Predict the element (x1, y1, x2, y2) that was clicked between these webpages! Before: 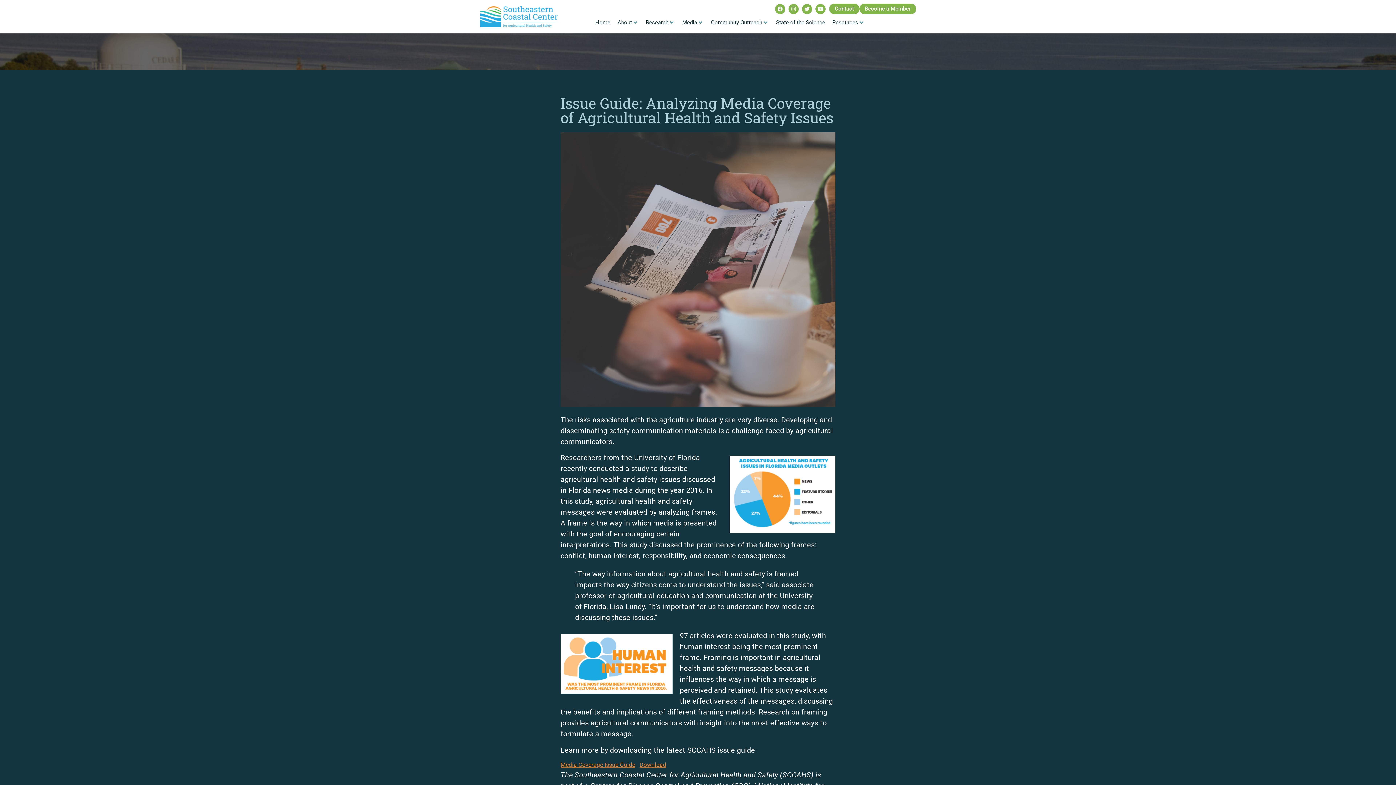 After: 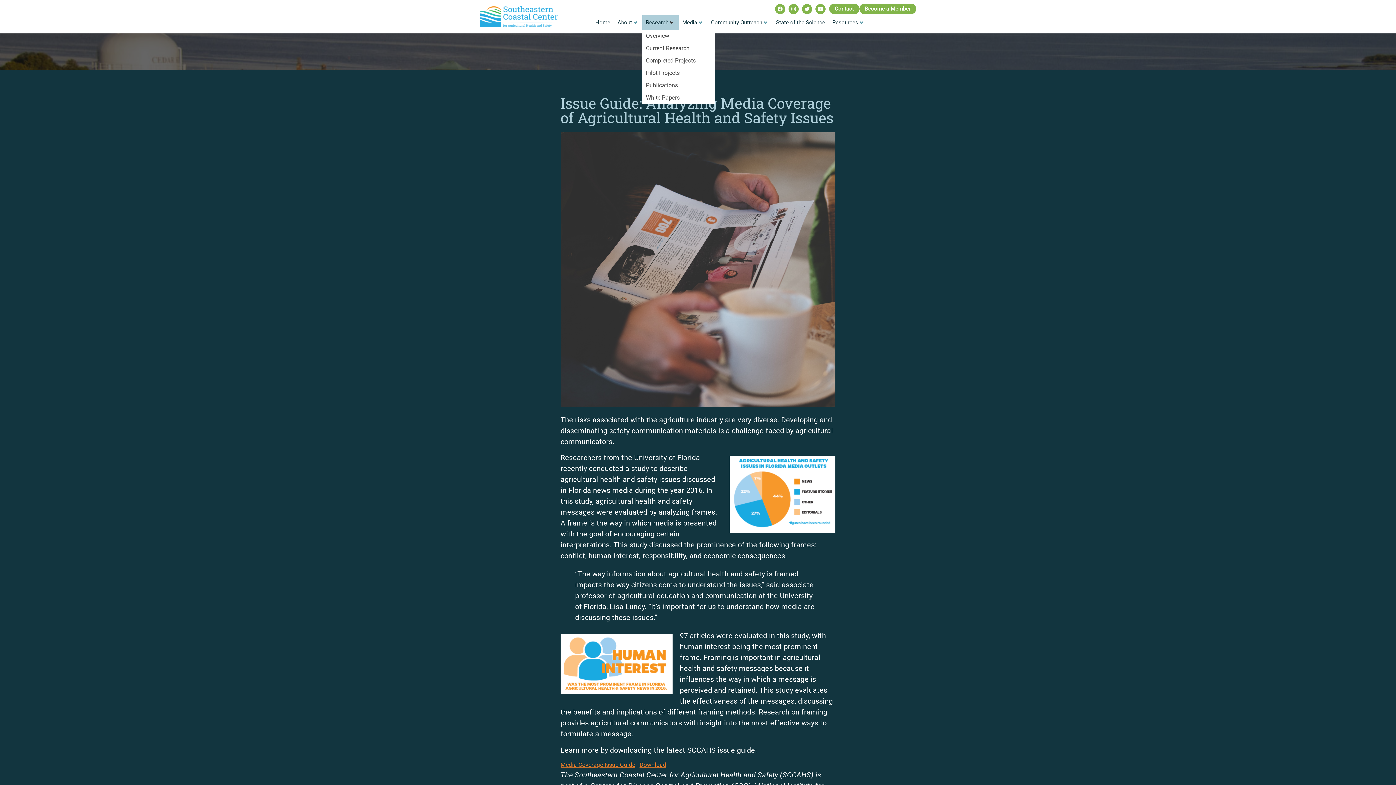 Action: bbox: (646, 18, 668, 26) label: Research